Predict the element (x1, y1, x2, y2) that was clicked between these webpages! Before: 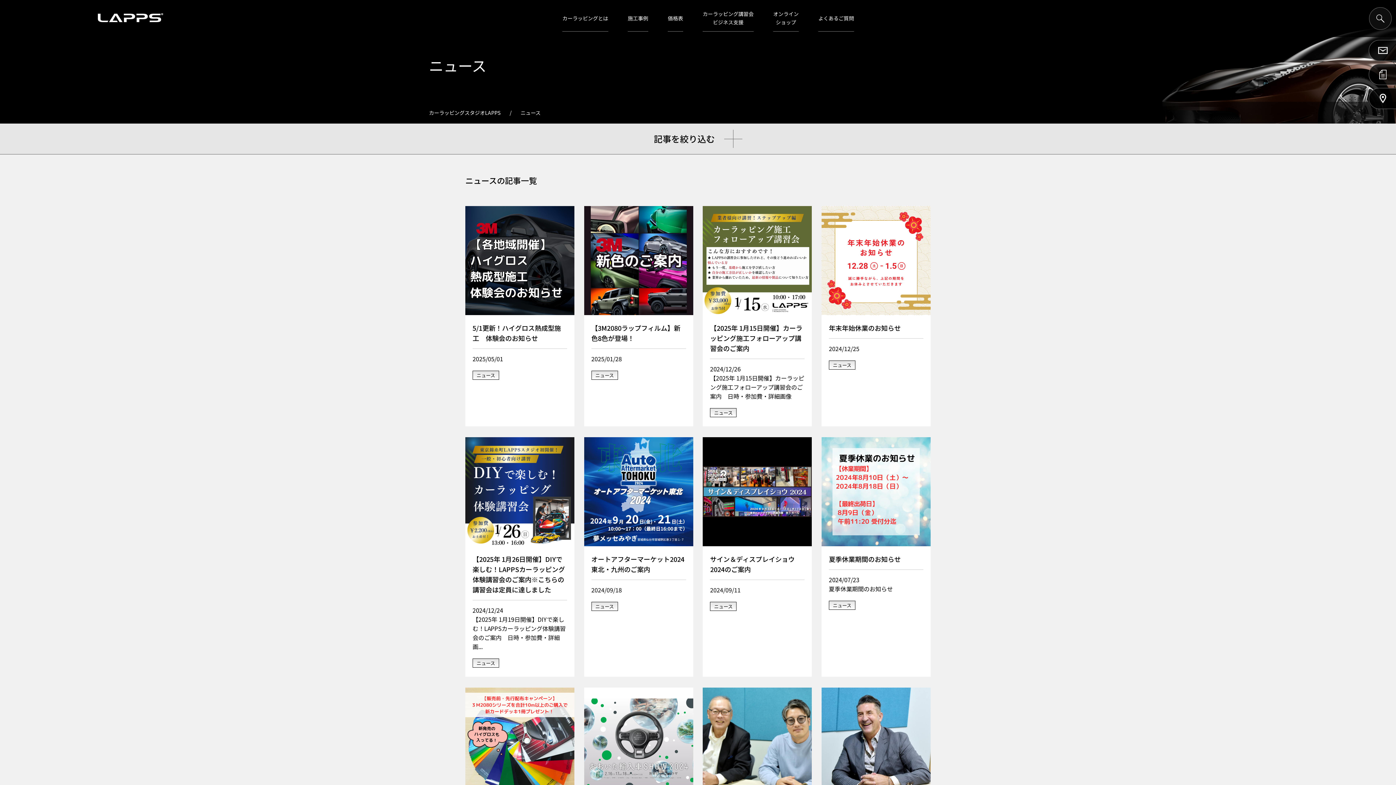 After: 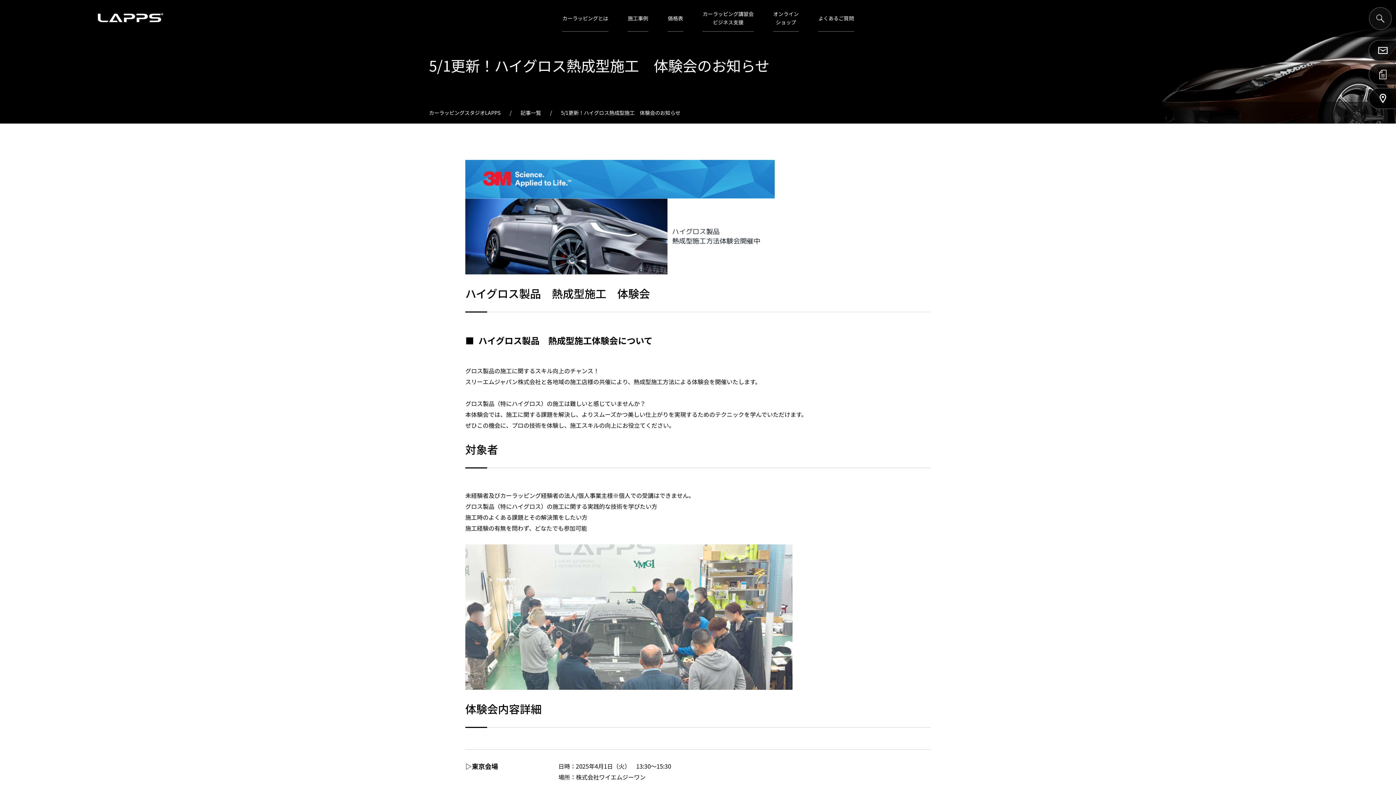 Action: bbox: (465, 308, 574, 317)